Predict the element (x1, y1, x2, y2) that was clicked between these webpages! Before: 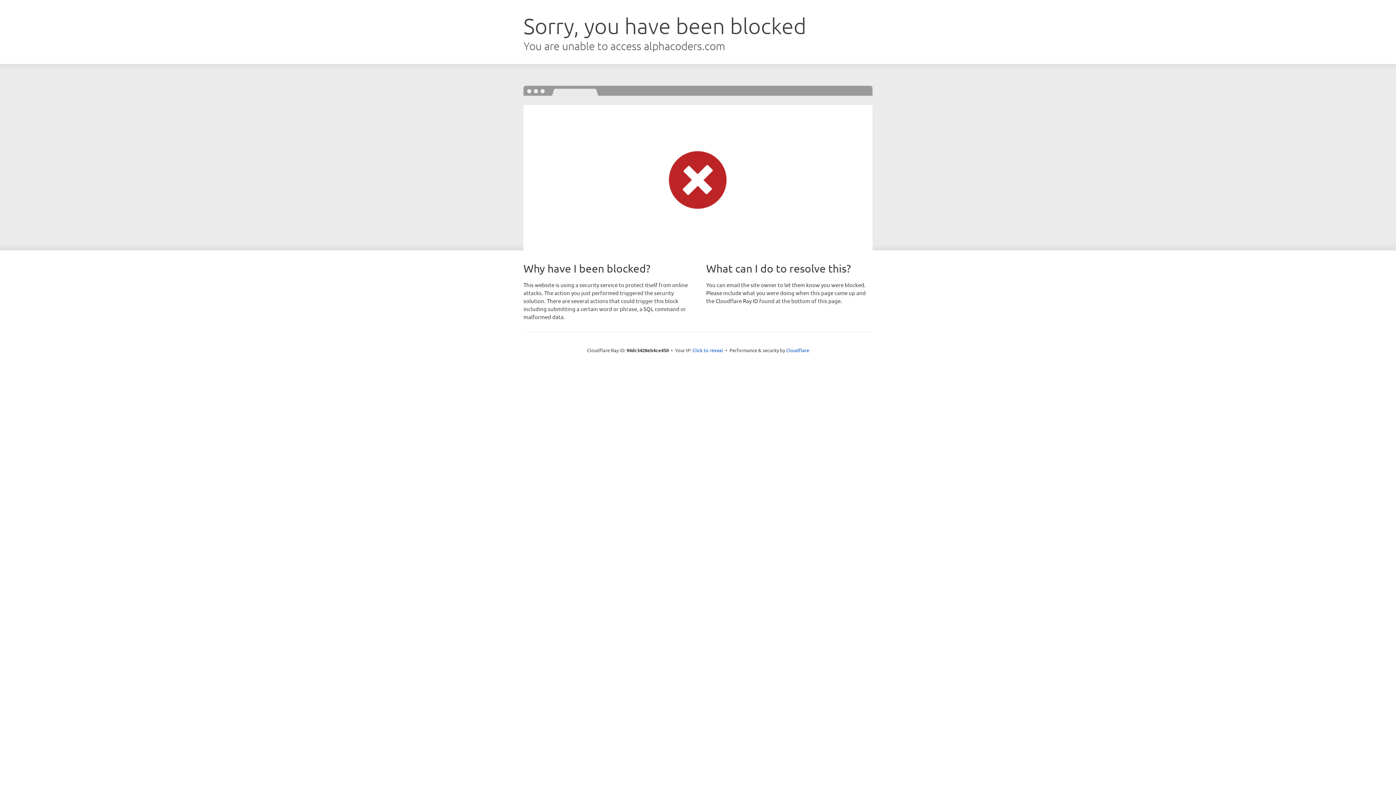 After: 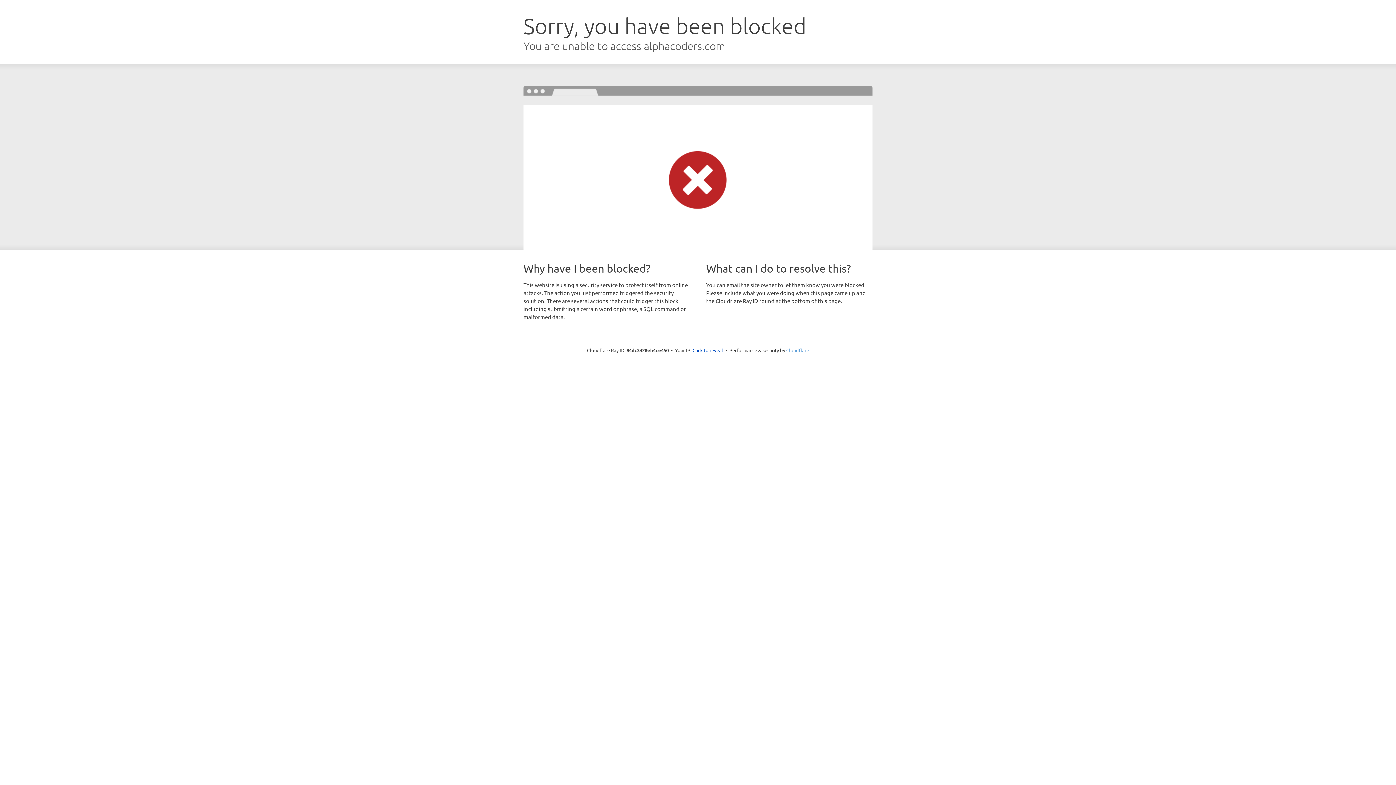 Action: label: Cloudflare bbox: (786, 347, 809, 353)